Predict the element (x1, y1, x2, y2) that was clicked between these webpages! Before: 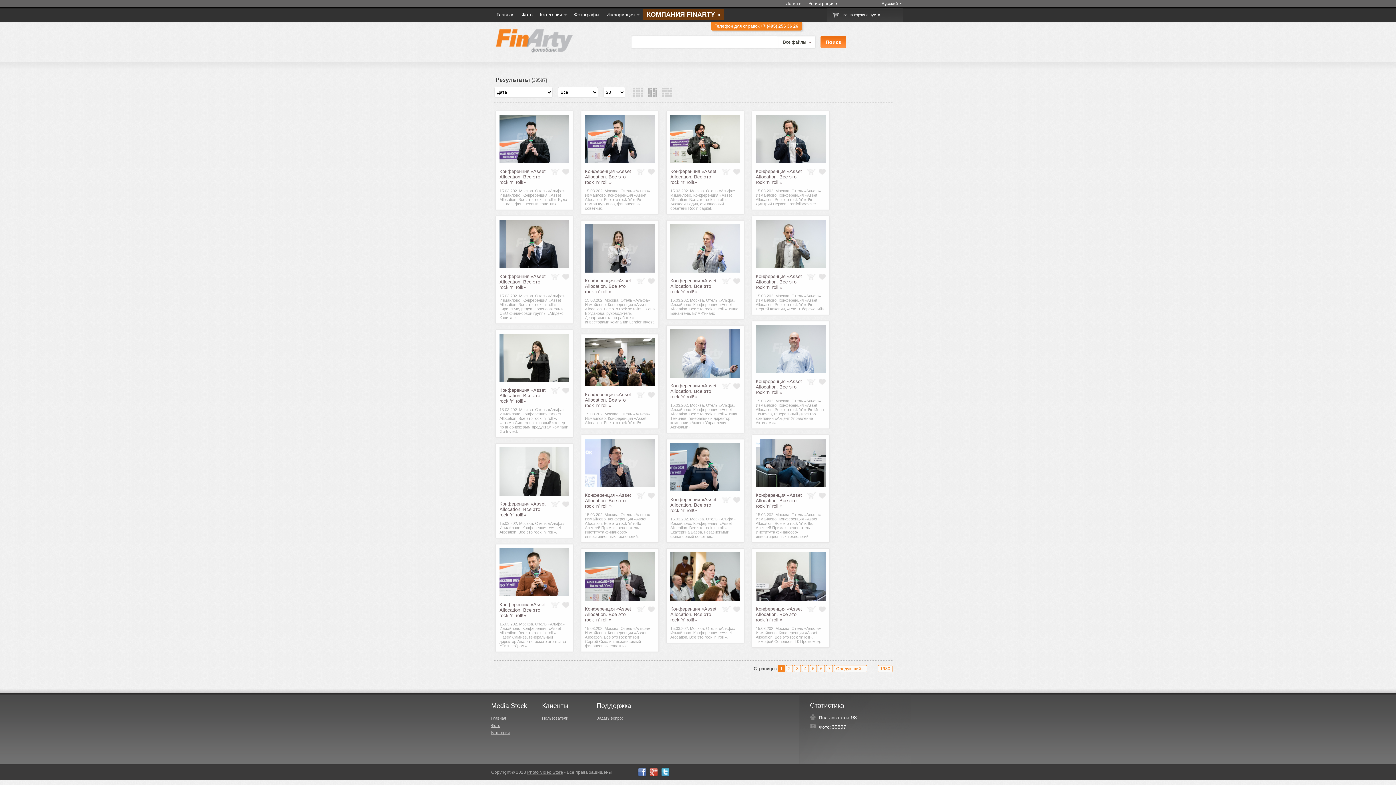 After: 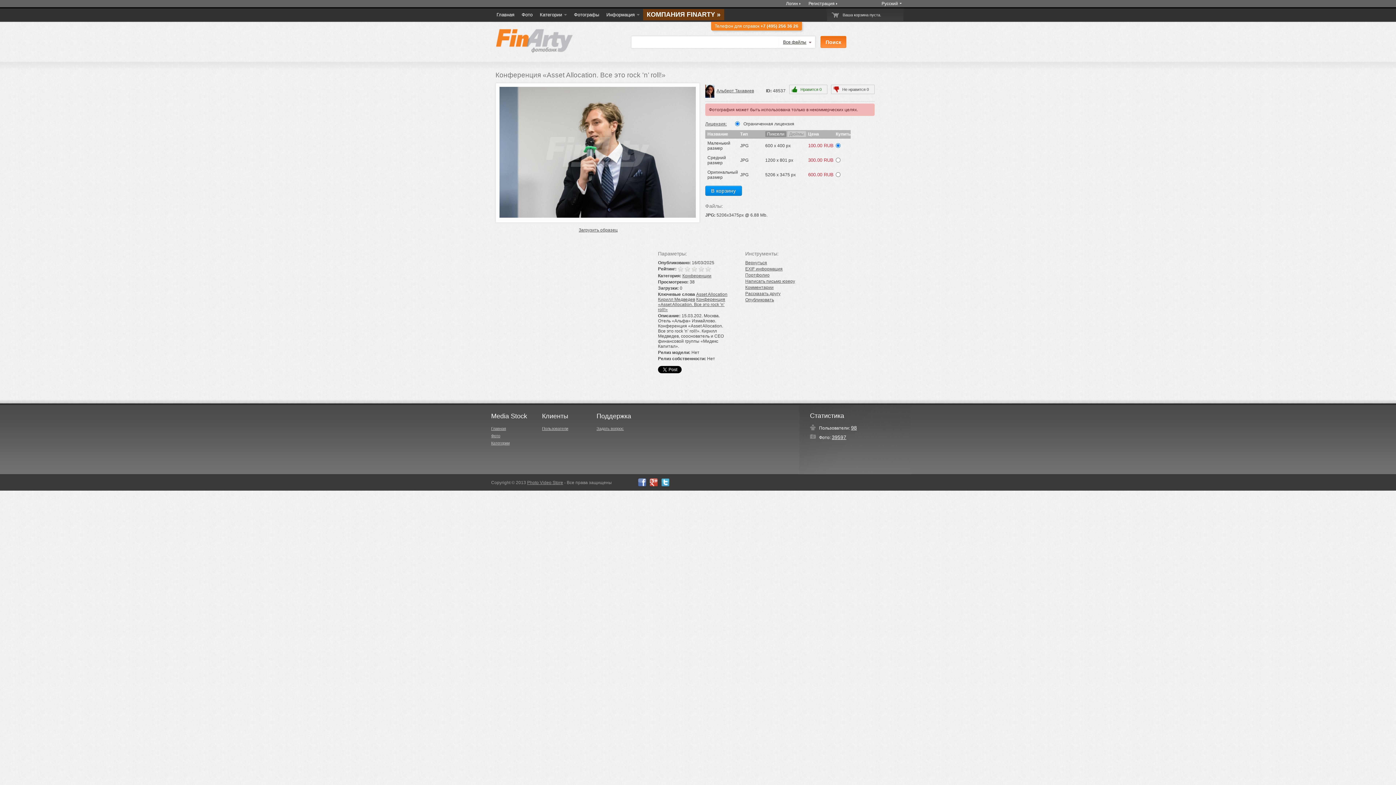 Action: bbox: (499, 244, 569, 248)